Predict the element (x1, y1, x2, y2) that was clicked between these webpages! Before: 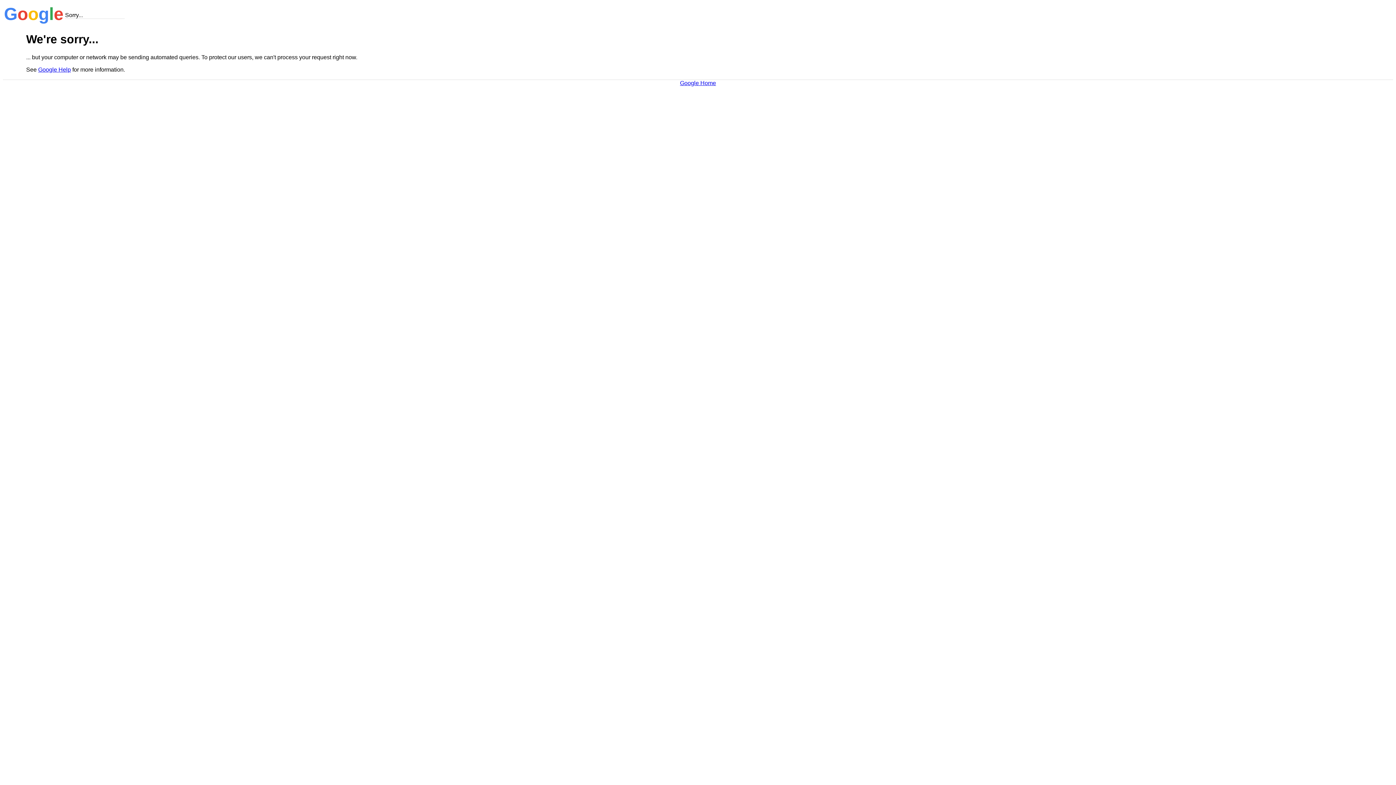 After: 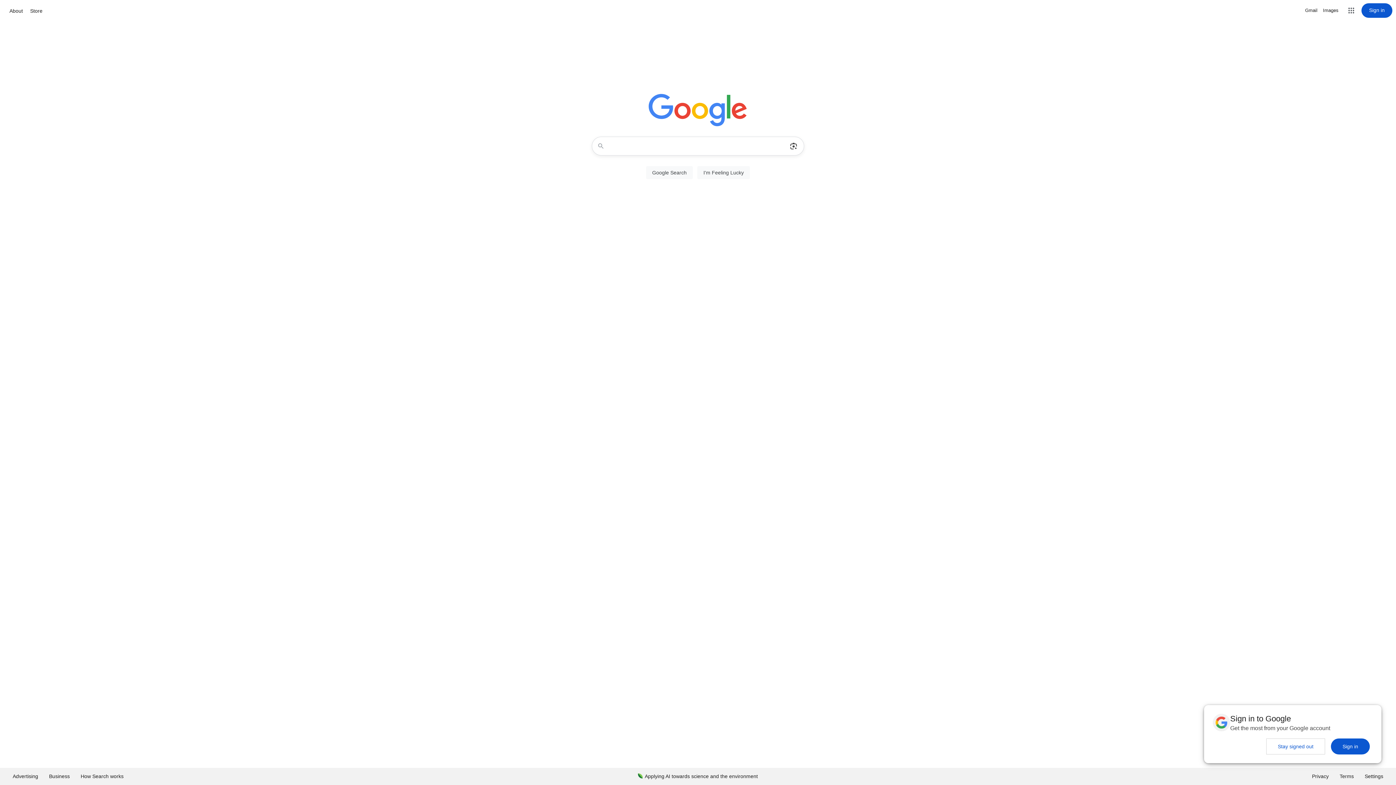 Action: label: Google Home bbox: (680, 79, 716, 86)